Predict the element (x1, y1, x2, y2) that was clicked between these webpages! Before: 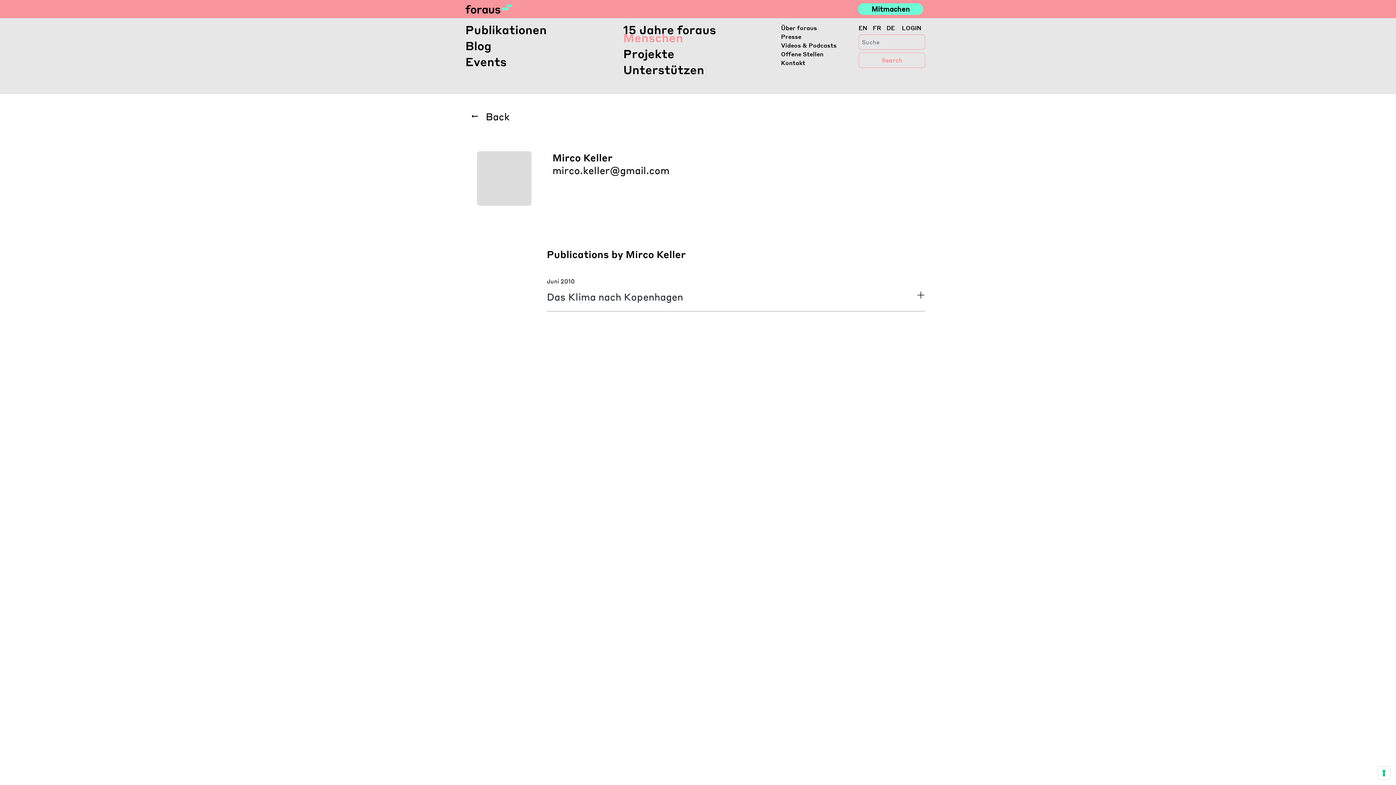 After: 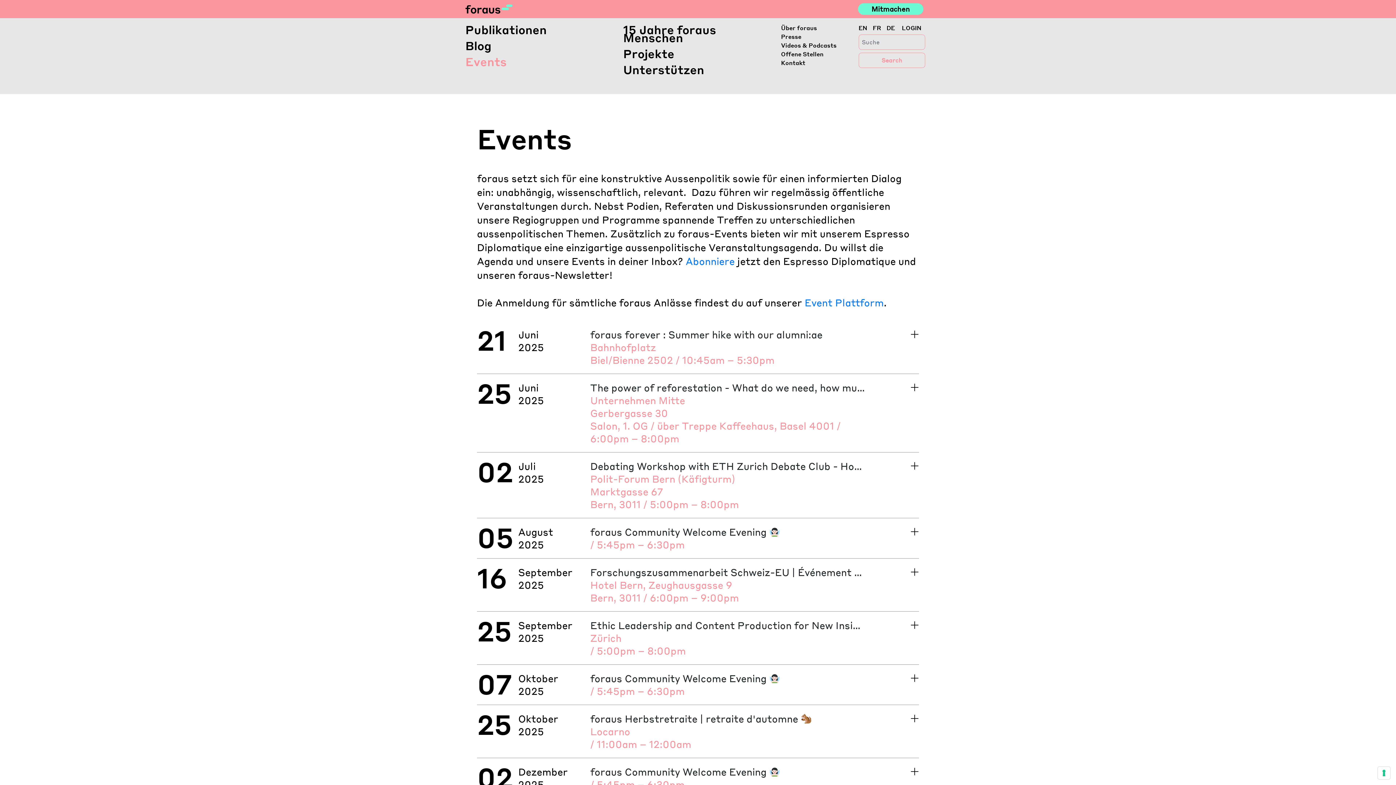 Action: label: Events bbox: (465, 53, 617, 69)